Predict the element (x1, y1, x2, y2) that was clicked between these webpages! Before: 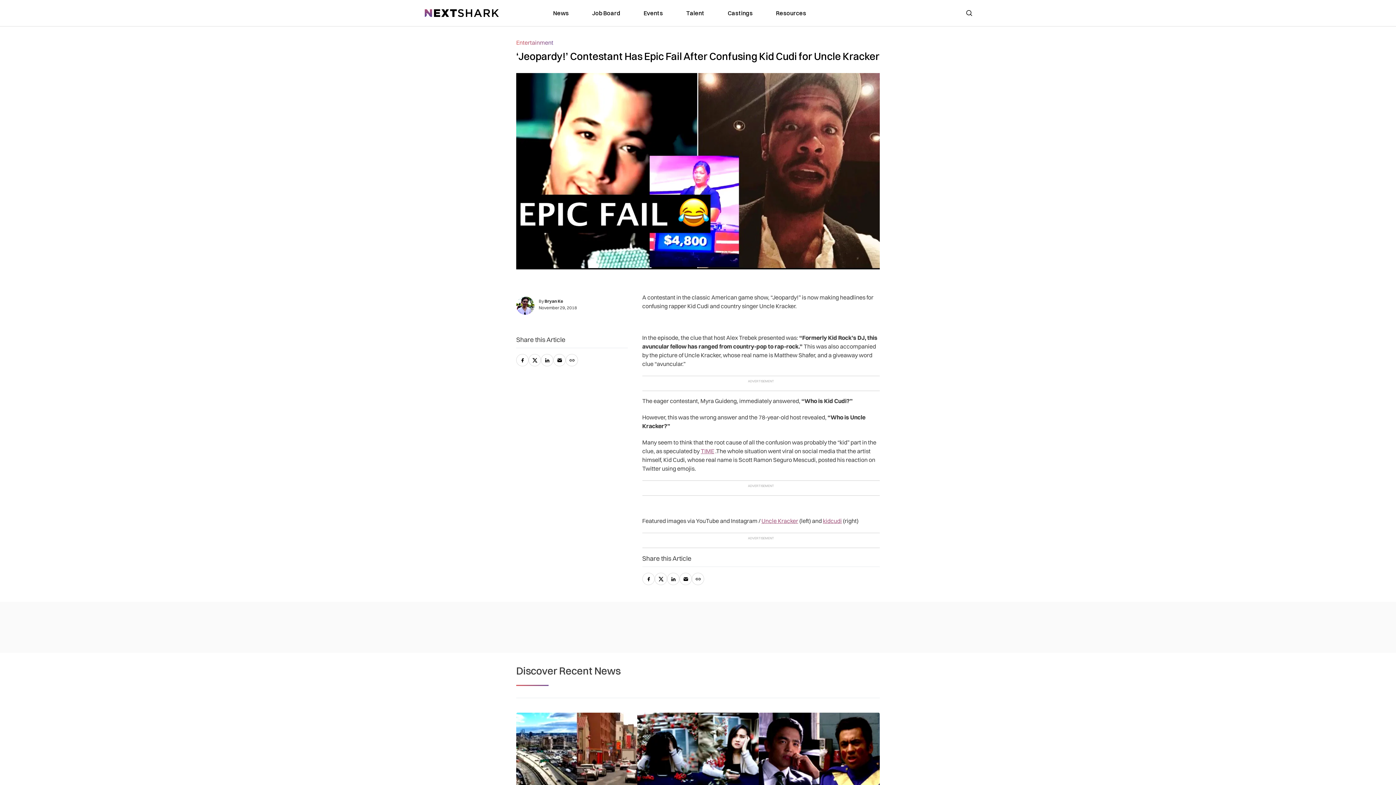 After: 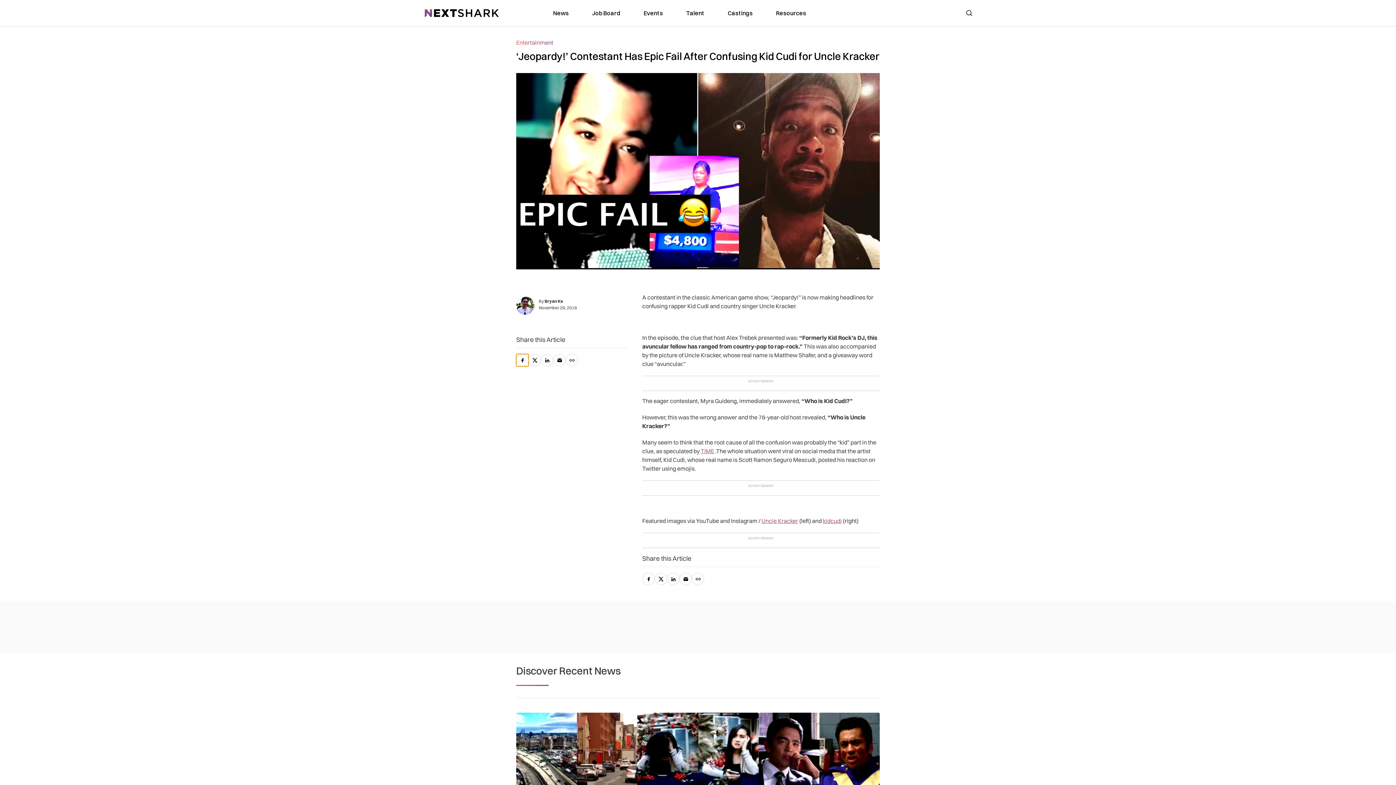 Action: label: facebook bbox: (516, 354, 528, 366)